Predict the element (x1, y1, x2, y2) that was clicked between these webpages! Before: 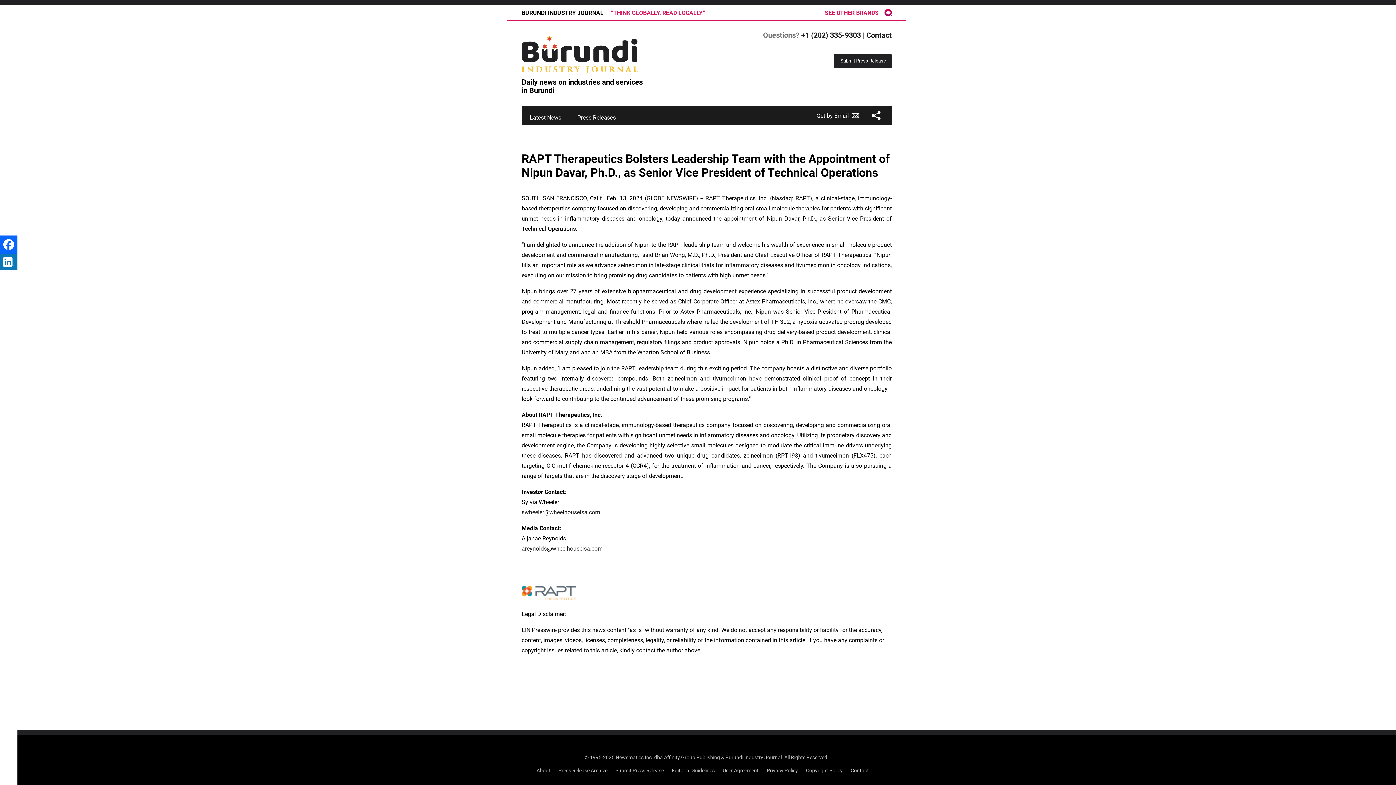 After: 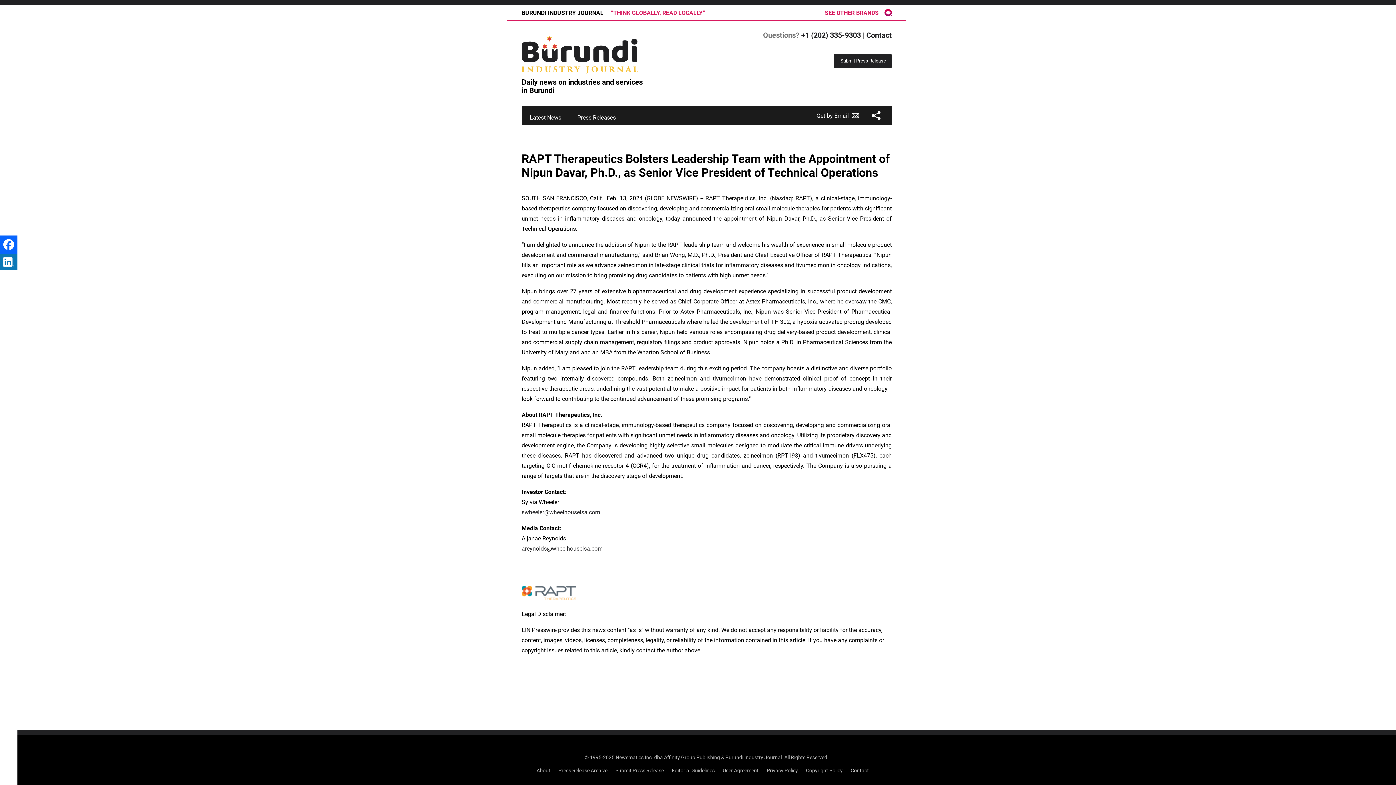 Action: bbox: (521, 545, 602, 552) label: areynolds@wheelhouselsa.com